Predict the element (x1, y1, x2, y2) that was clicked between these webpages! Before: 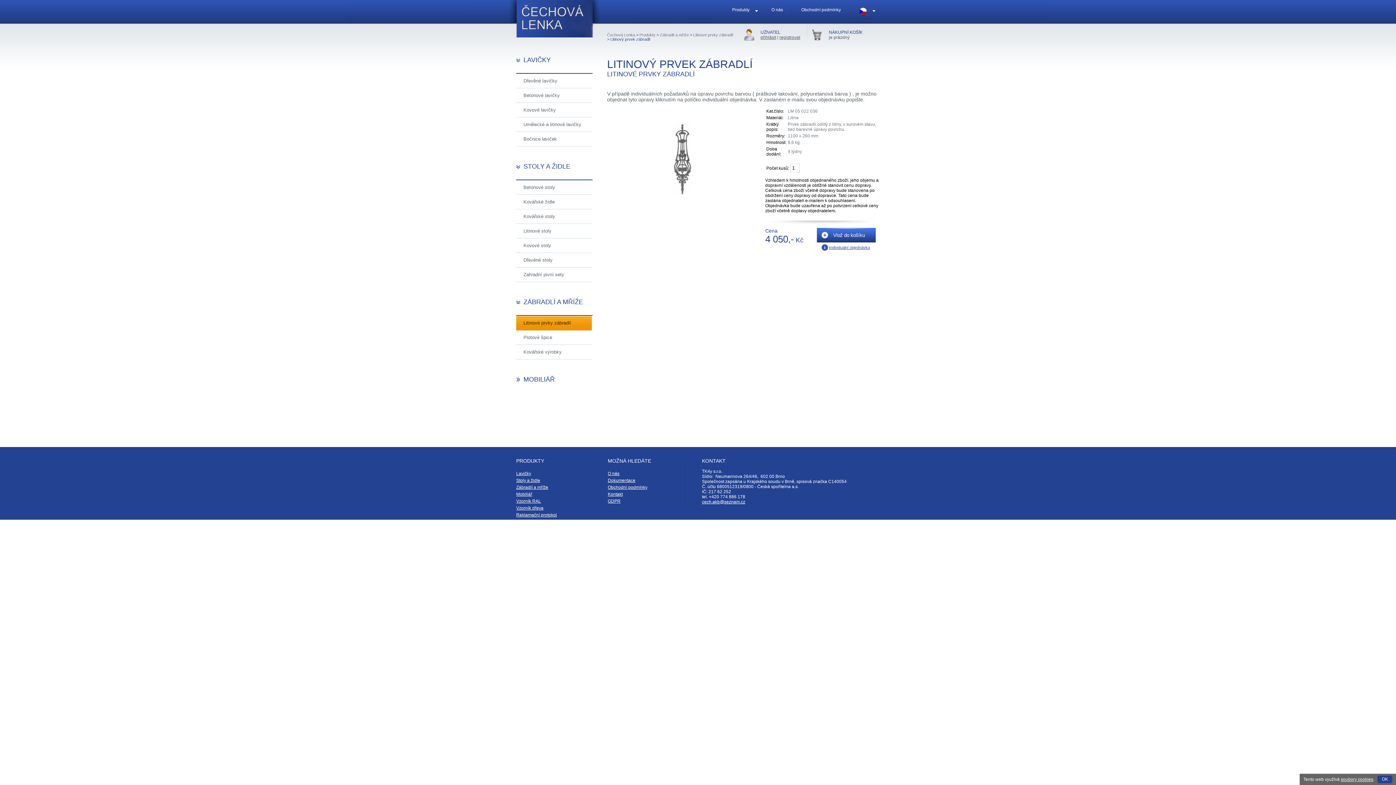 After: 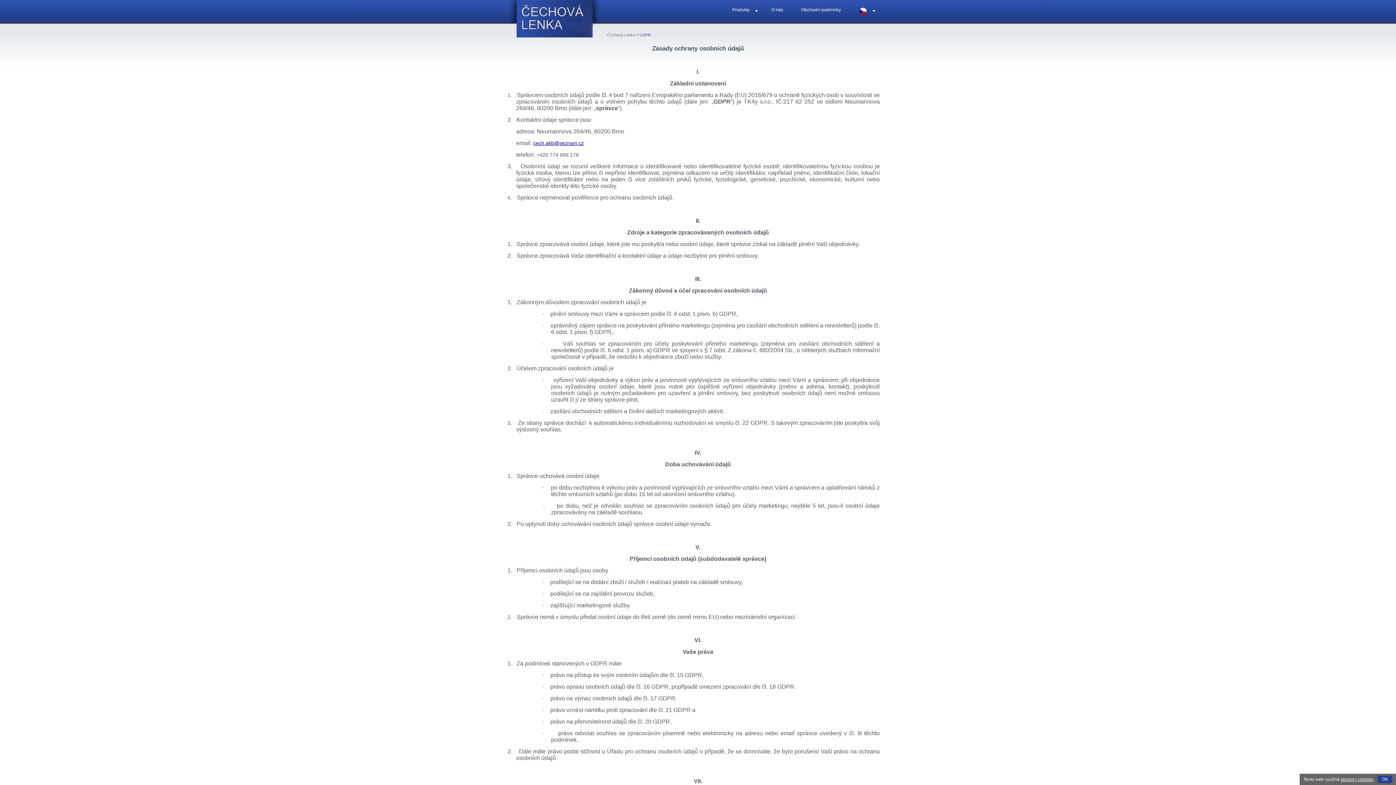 Action: bbox: (608, 498, 620, 504) label: GDPR